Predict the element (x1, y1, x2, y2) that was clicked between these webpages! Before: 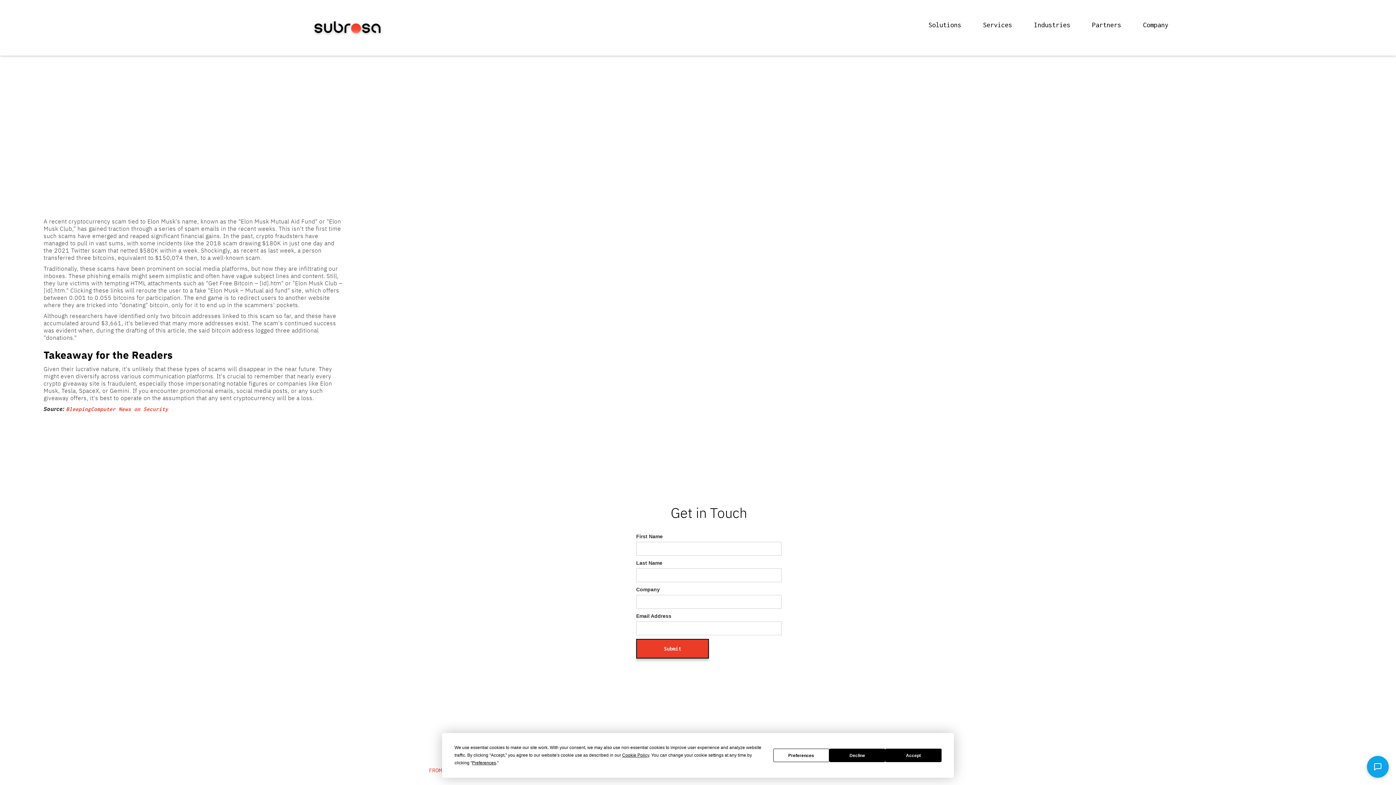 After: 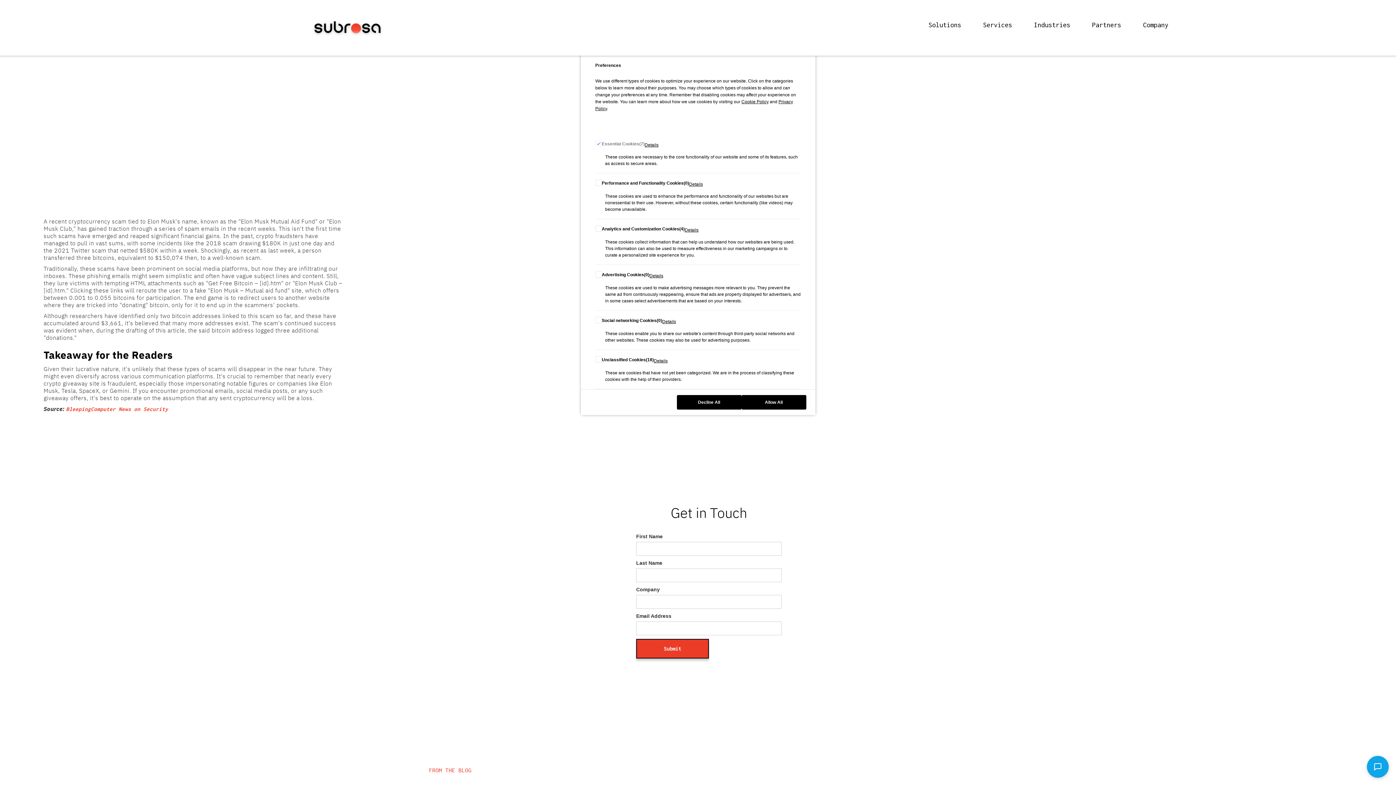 Action: bbox: (472, 760, 496, 765) label: Preferences